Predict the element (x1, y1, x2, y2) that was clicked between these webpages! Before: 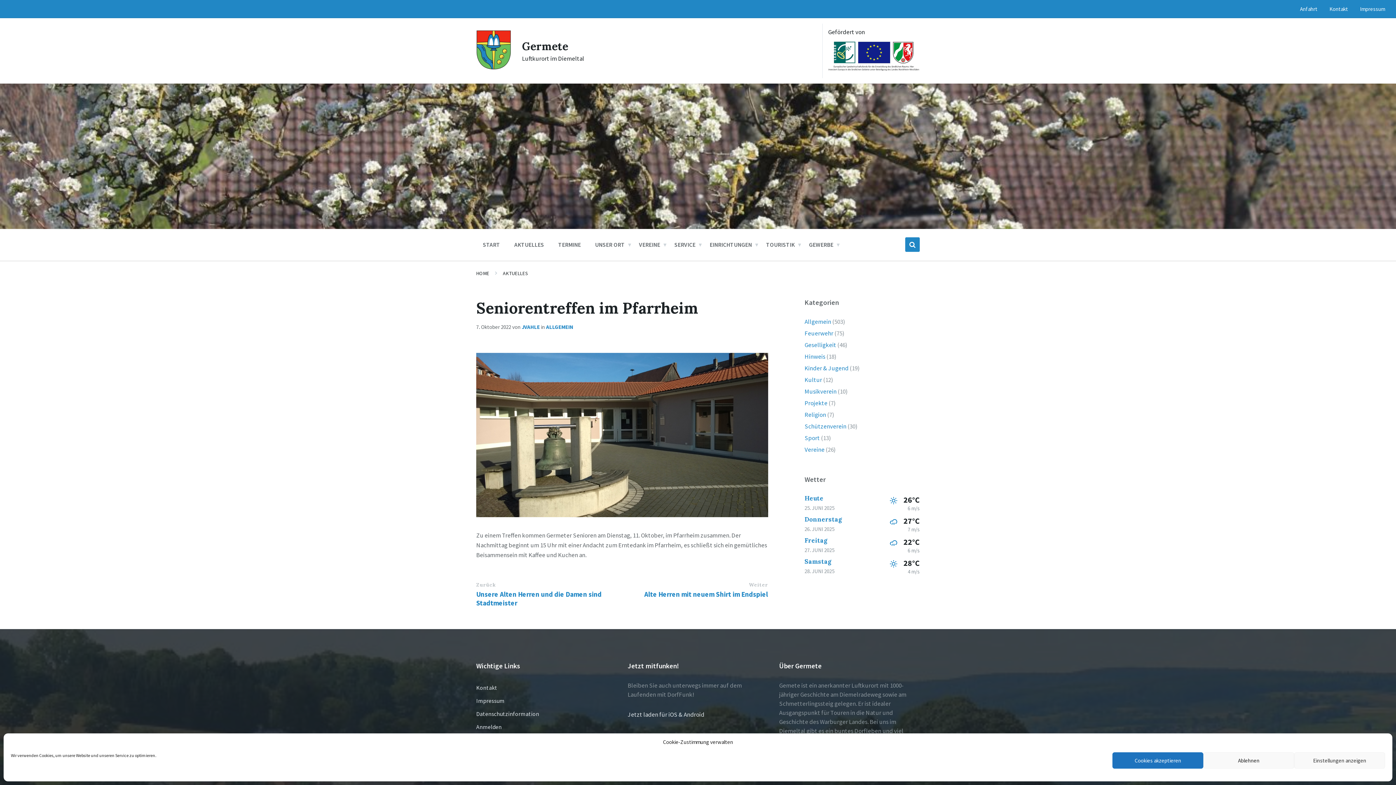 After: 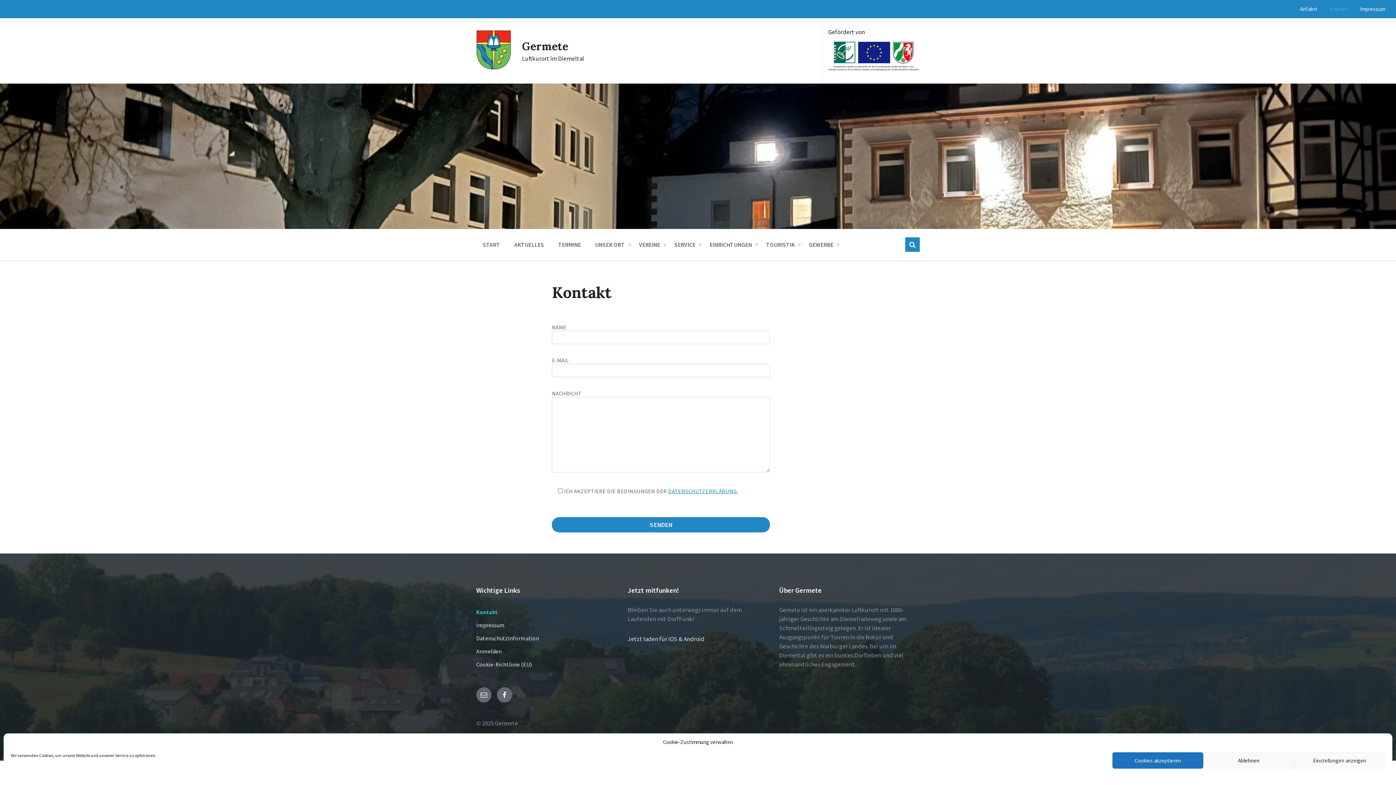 Action: label: Kontakt bbox: (470, 681, 616, 694)